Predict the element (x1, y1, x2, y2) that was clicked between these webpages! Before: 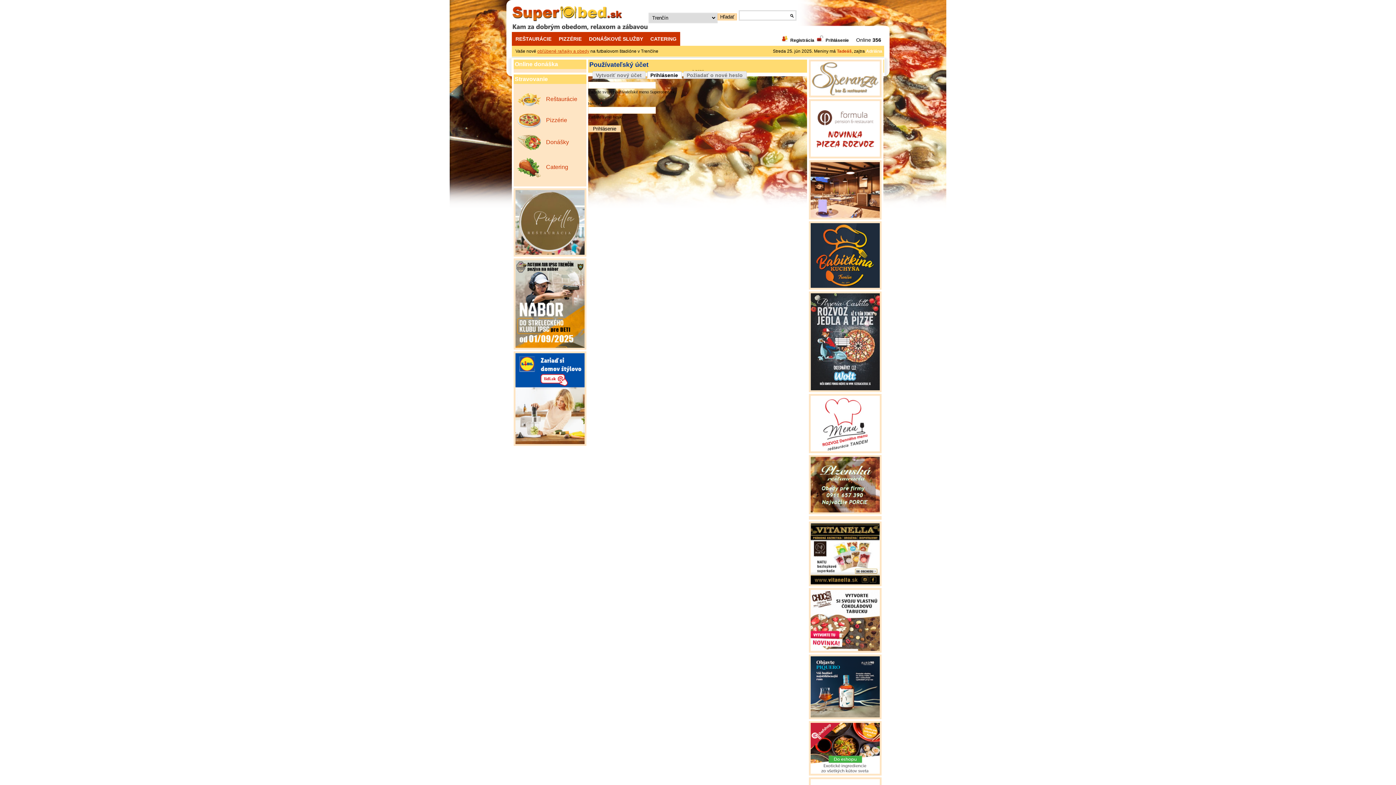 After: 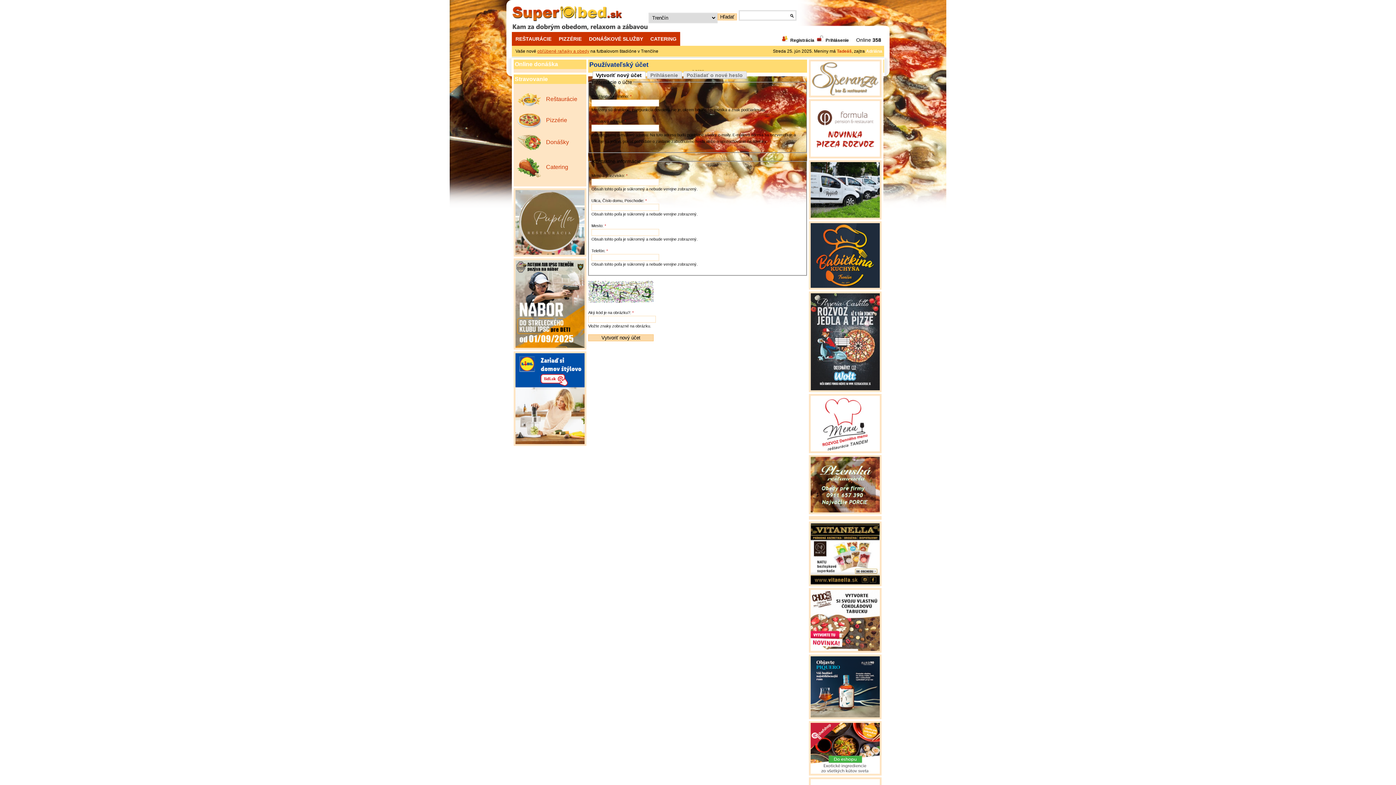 Action: bbox: (790, 37, 814, 42) label: Registrácia